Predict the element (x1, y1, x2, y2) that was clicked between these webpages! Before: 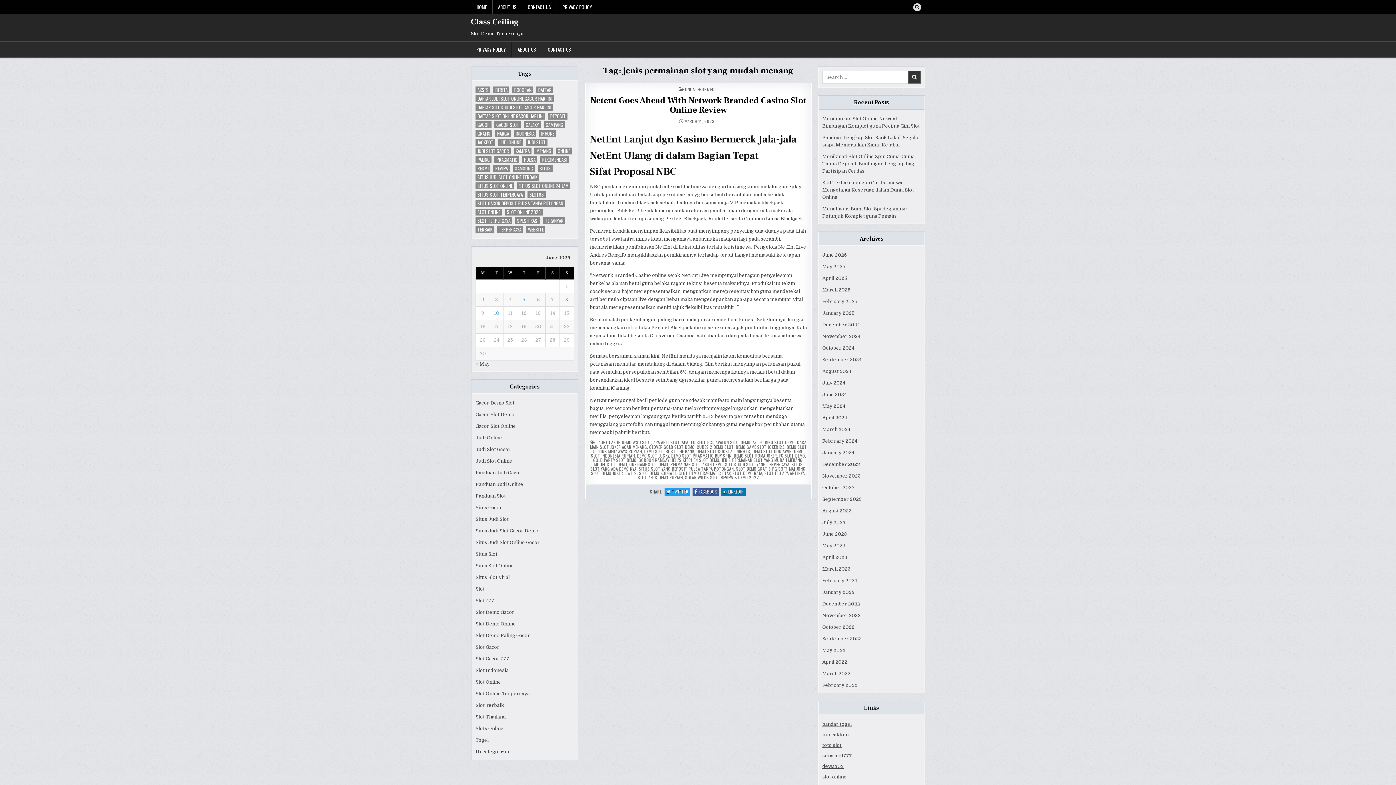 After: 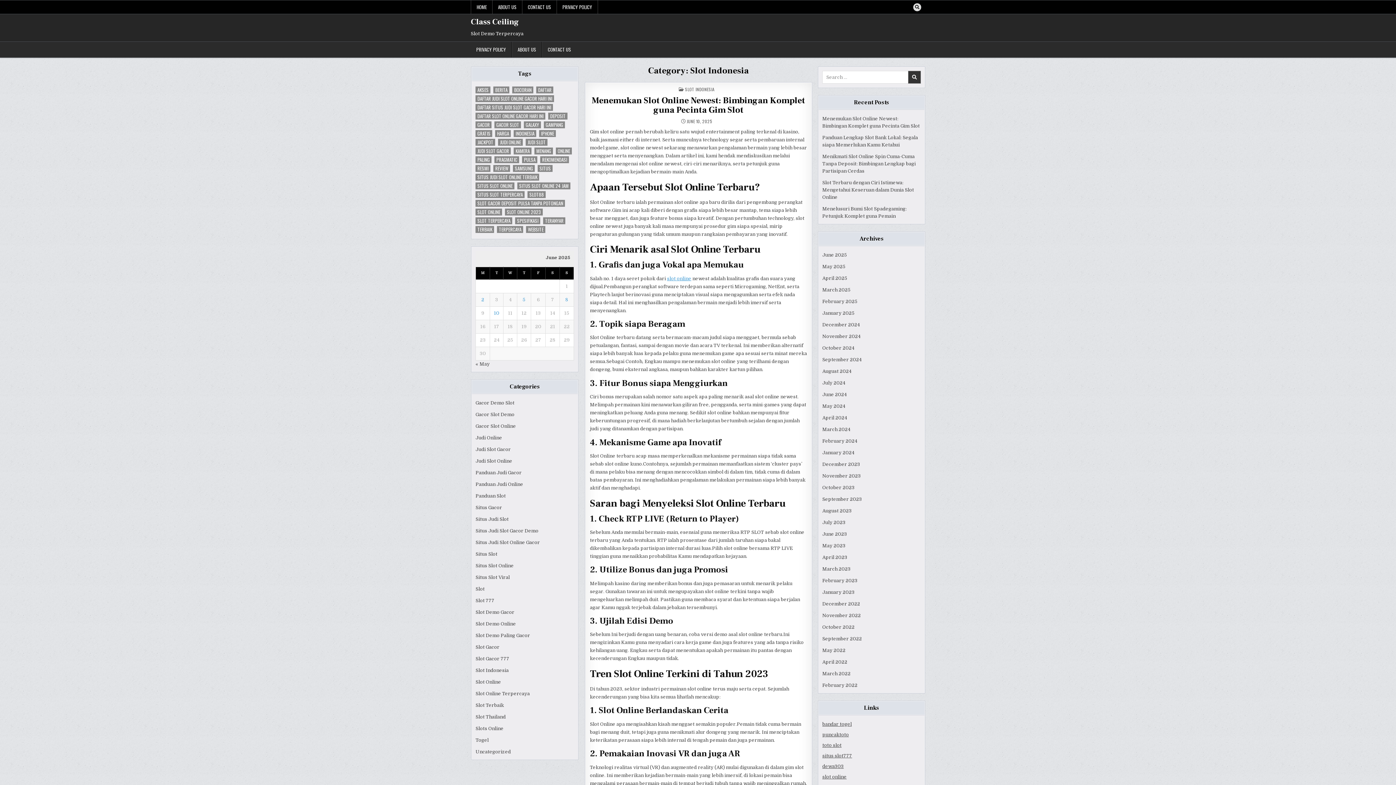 Action: bbox: (475, 668, 508, 673) label: Slot Indonesia